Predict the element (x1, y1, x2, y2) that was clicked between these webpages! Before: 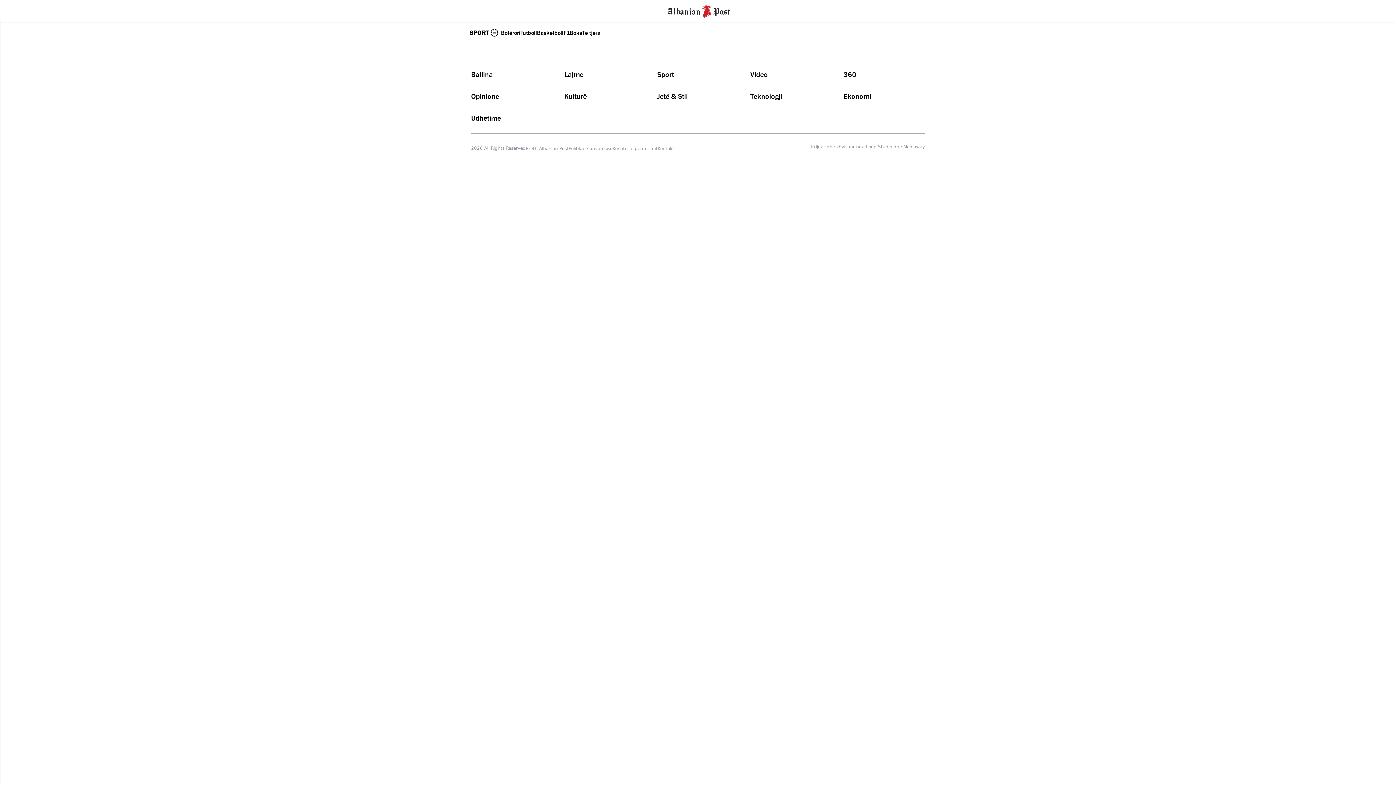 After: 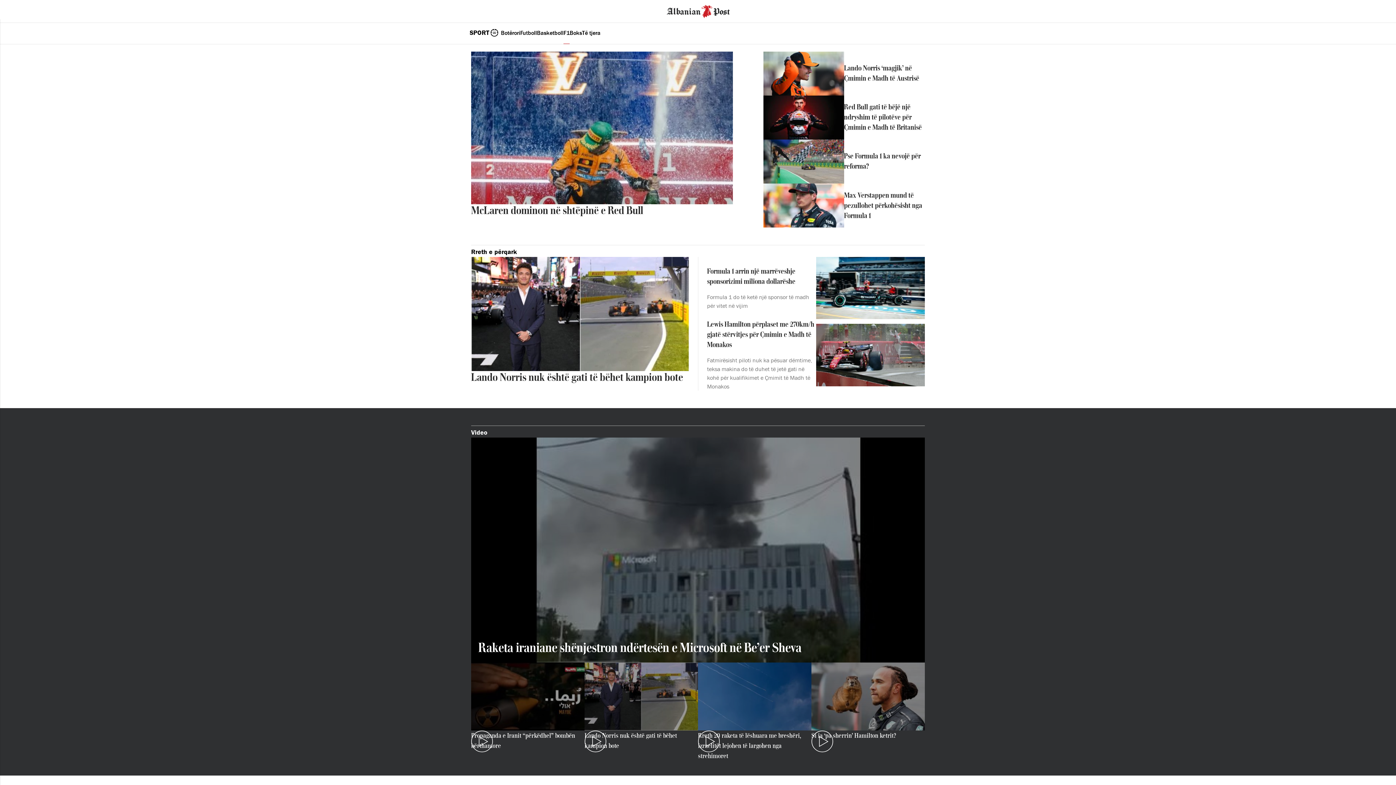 Action: label: F1 bbox: (563, 21, 569, 43)